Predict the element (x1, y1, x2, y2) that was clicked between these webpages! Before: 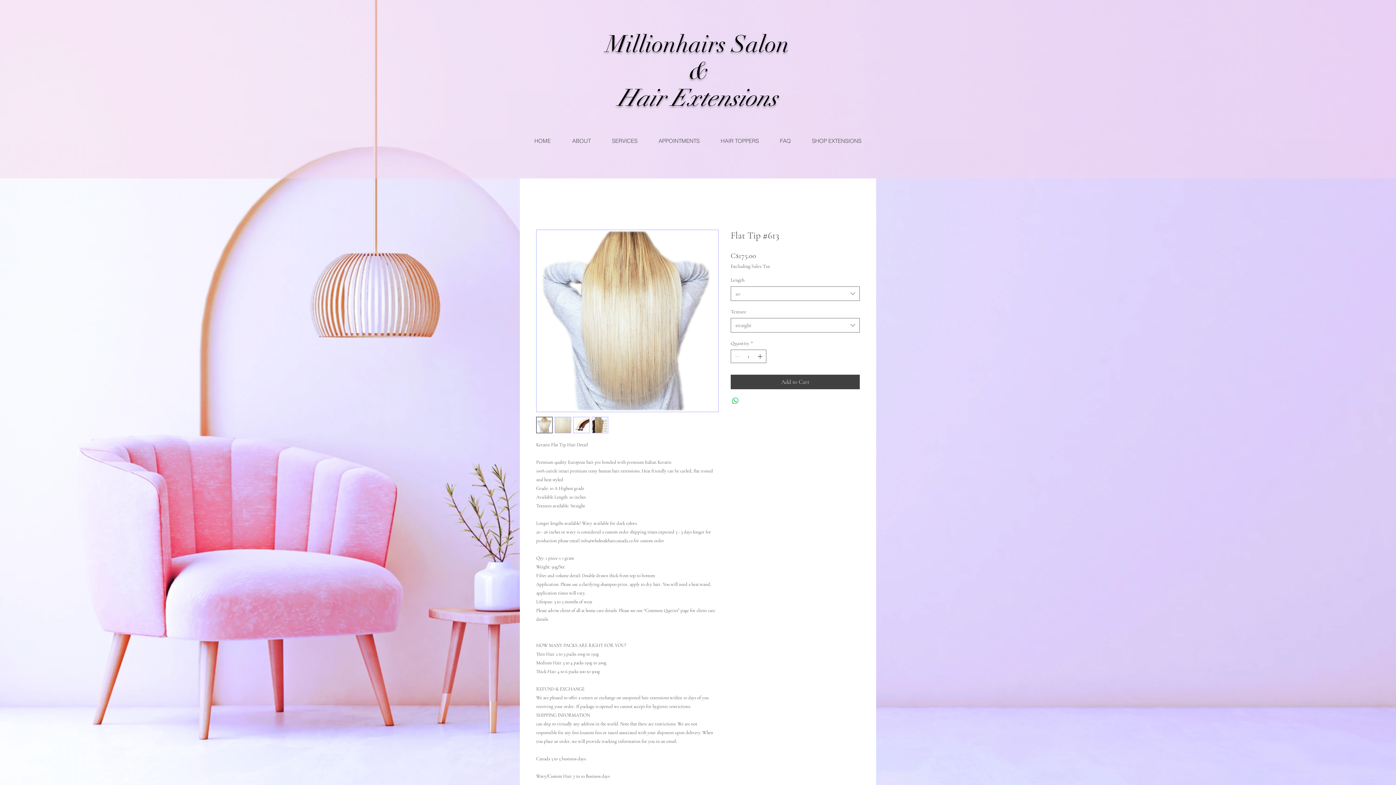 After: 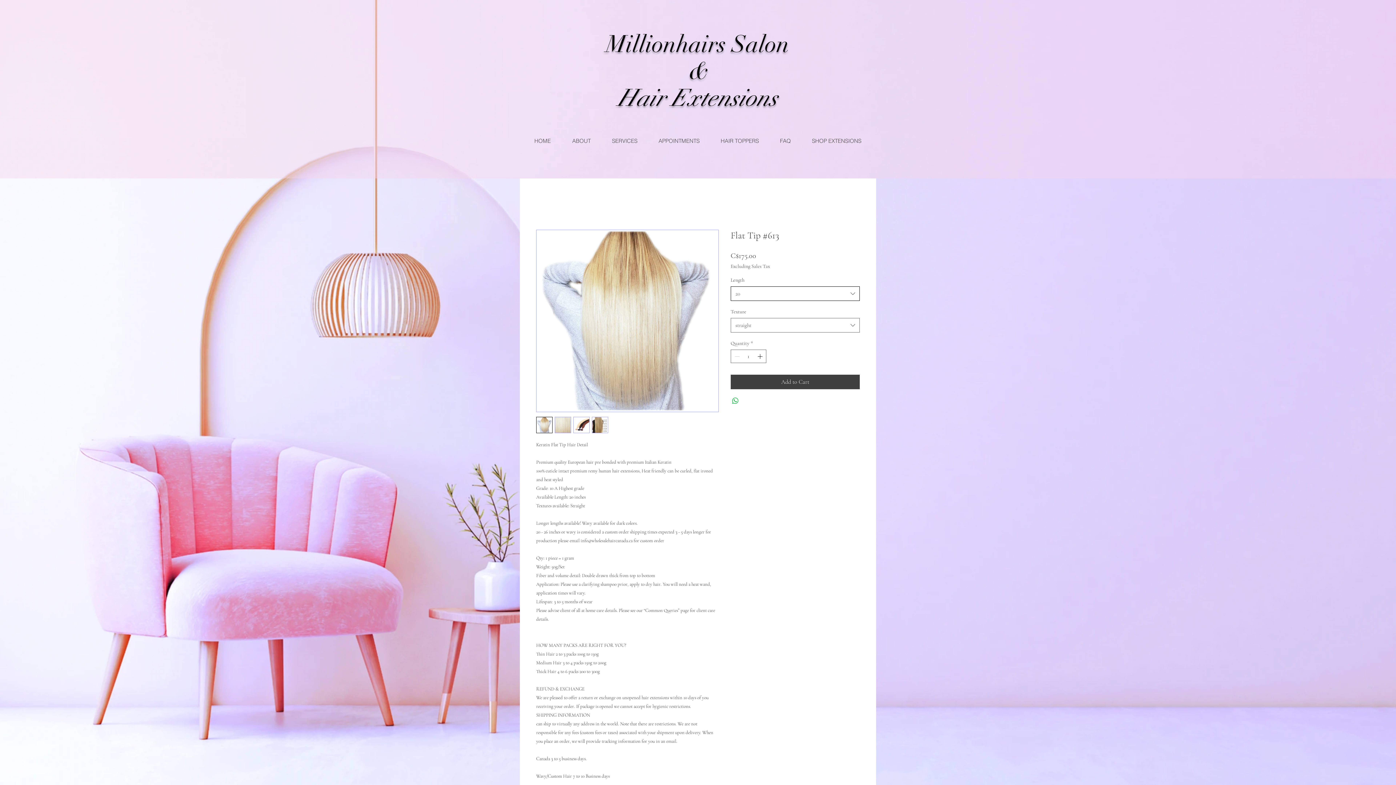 Action: label: 20 bbox: (730, 286, 860, 301)